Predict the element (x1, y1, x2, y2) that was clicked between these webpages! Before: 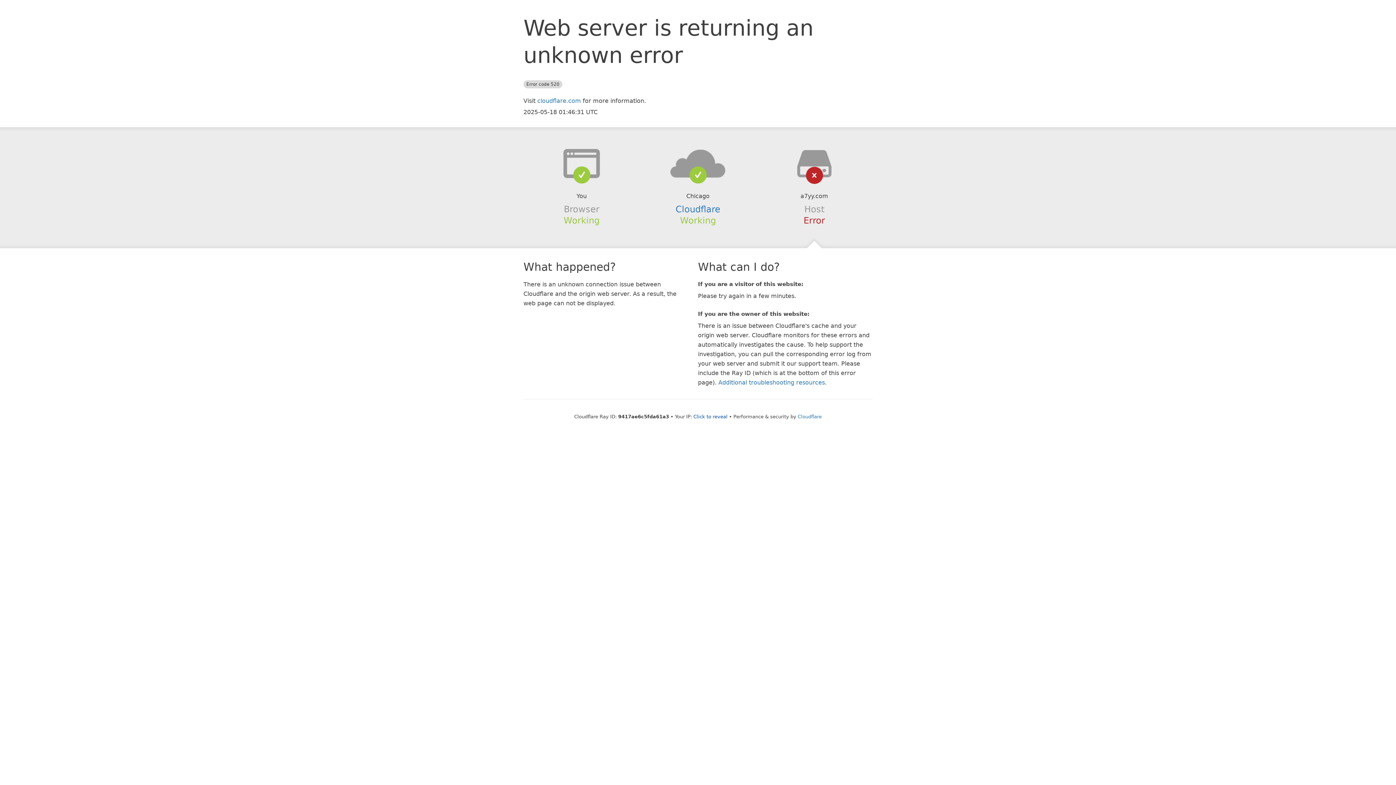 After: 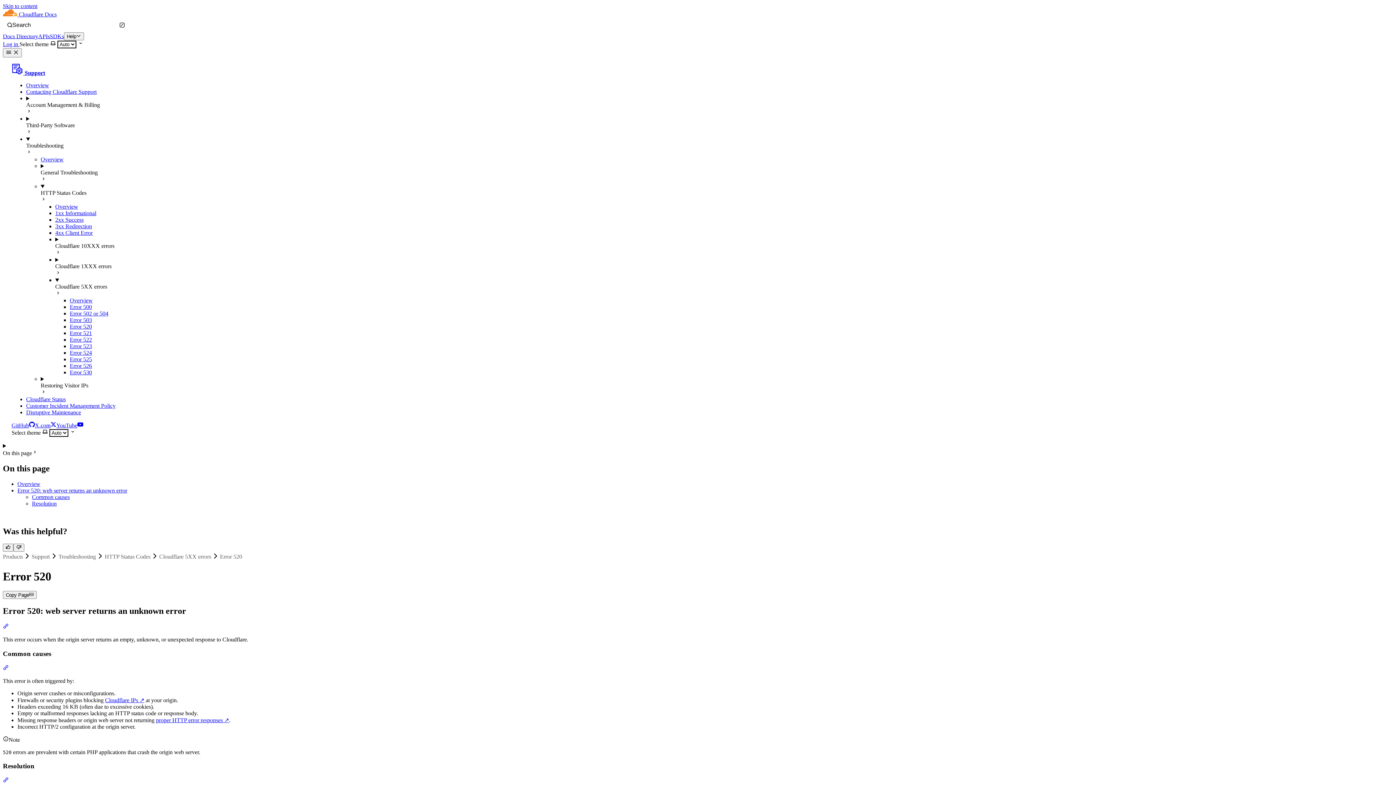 Action: bbox: (718, 379, 825, 386) label: Additional troubleshooting resources